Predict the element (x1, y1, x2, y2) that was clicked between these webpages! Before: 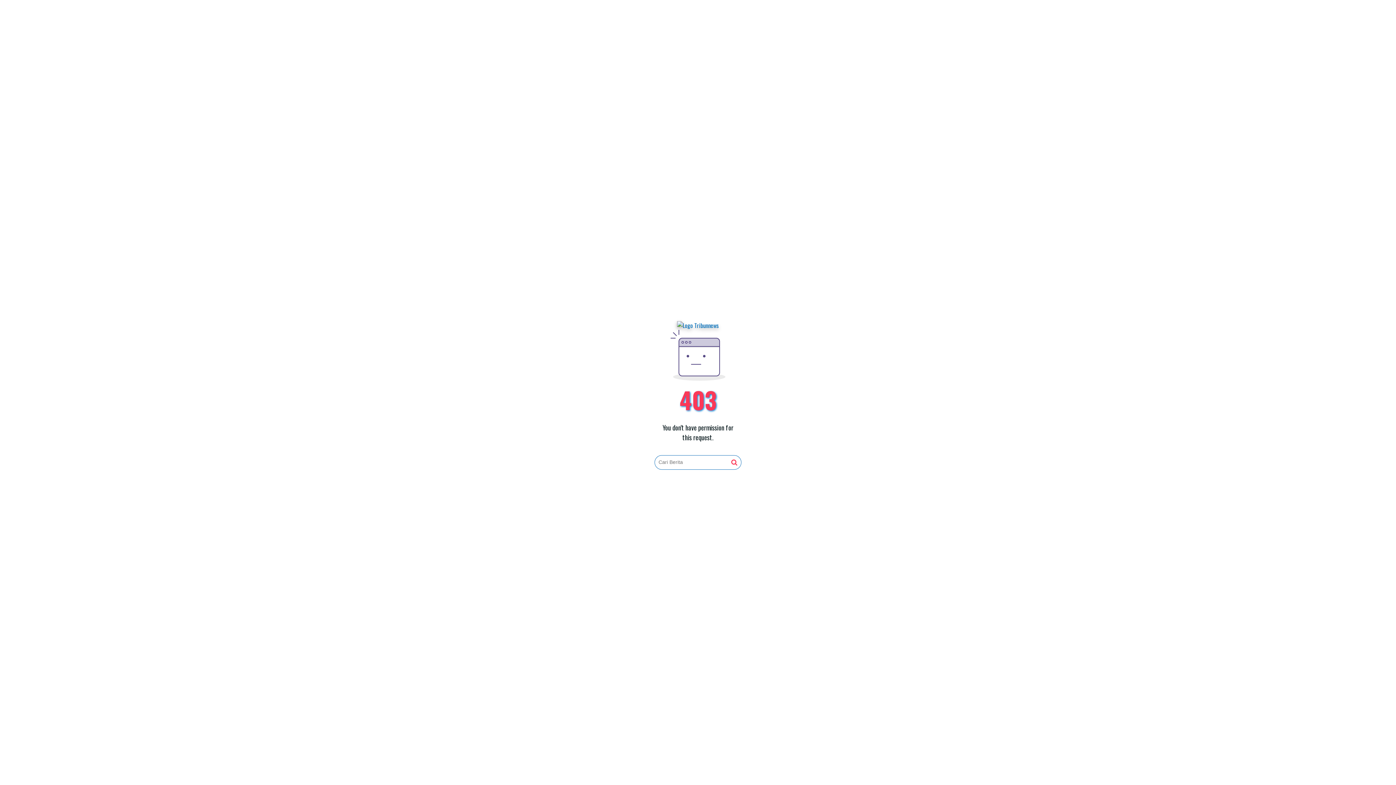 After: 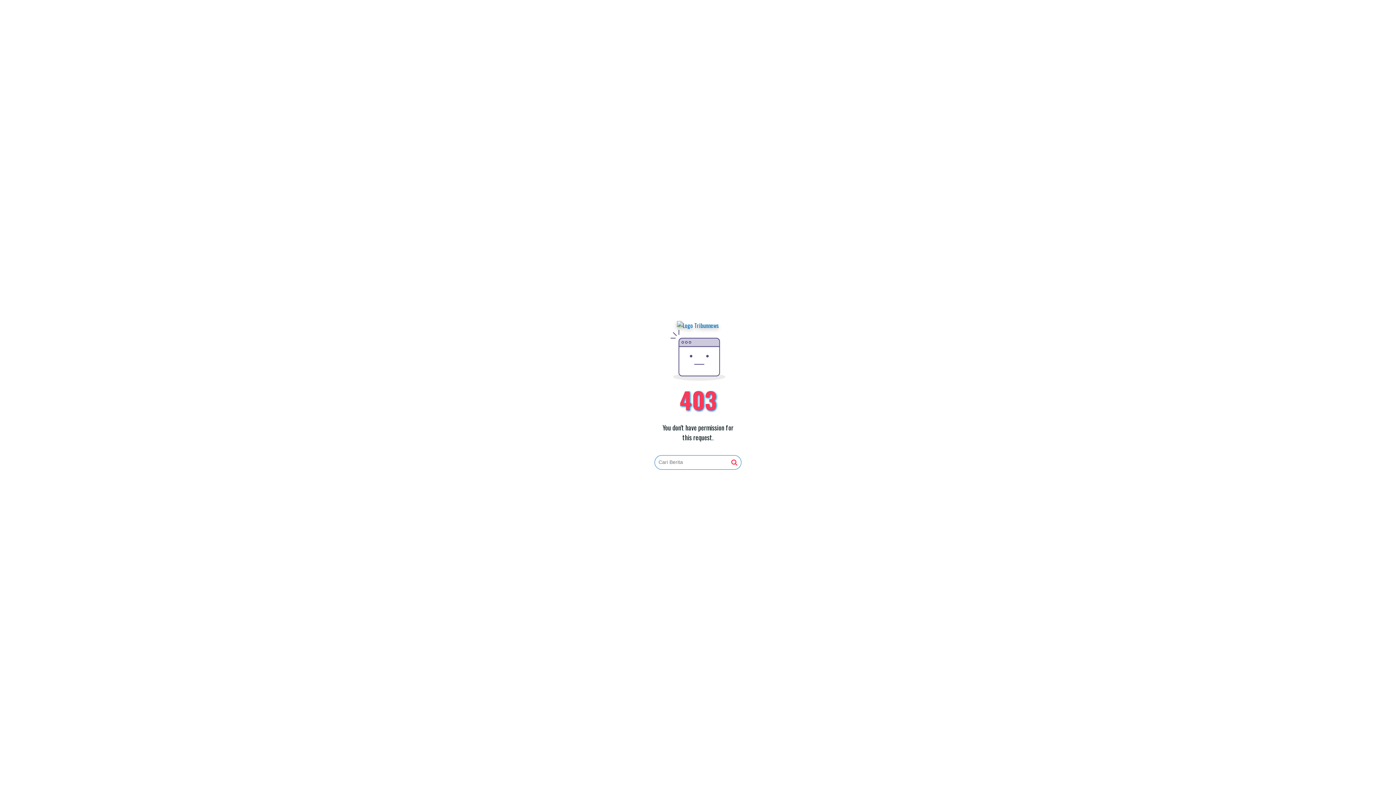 Action: bbox: (677, 321, 719, 330)